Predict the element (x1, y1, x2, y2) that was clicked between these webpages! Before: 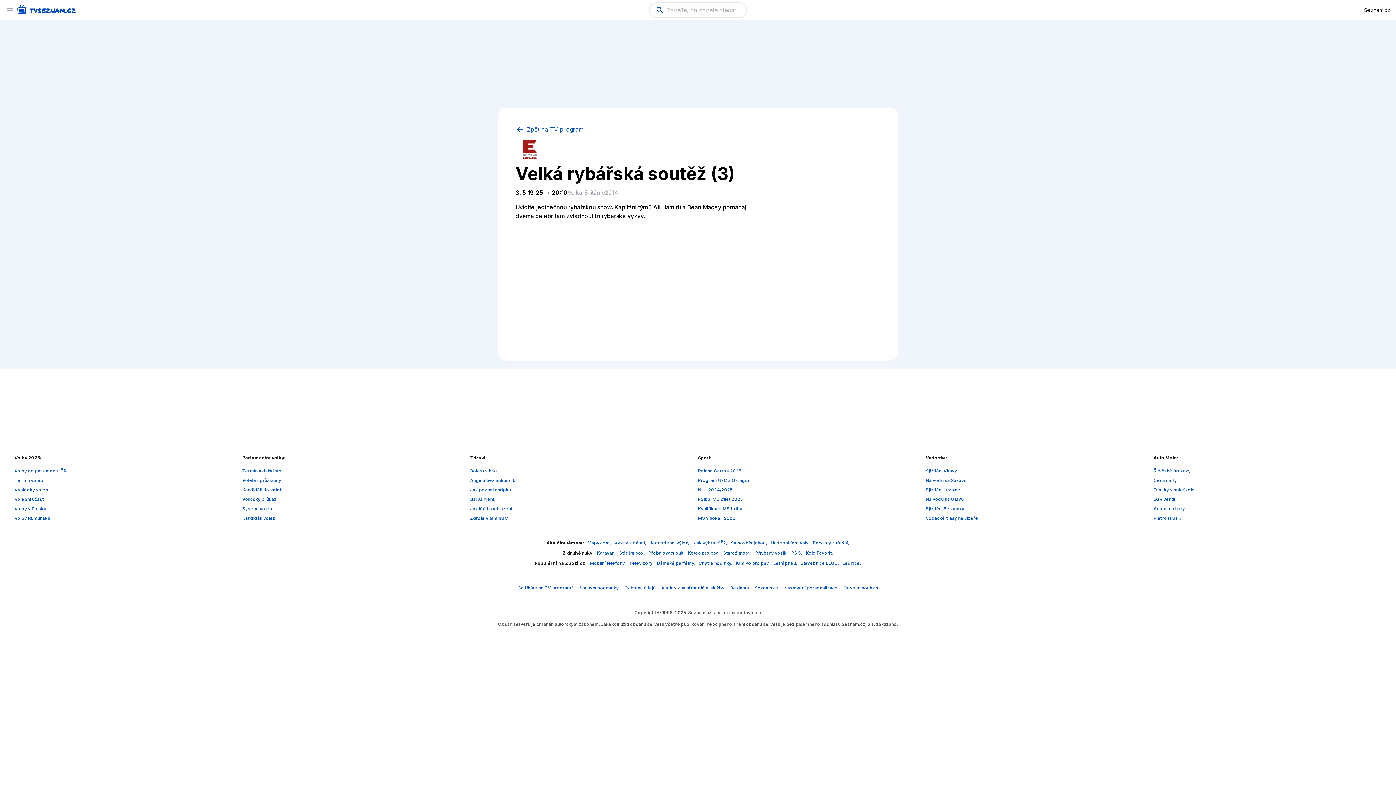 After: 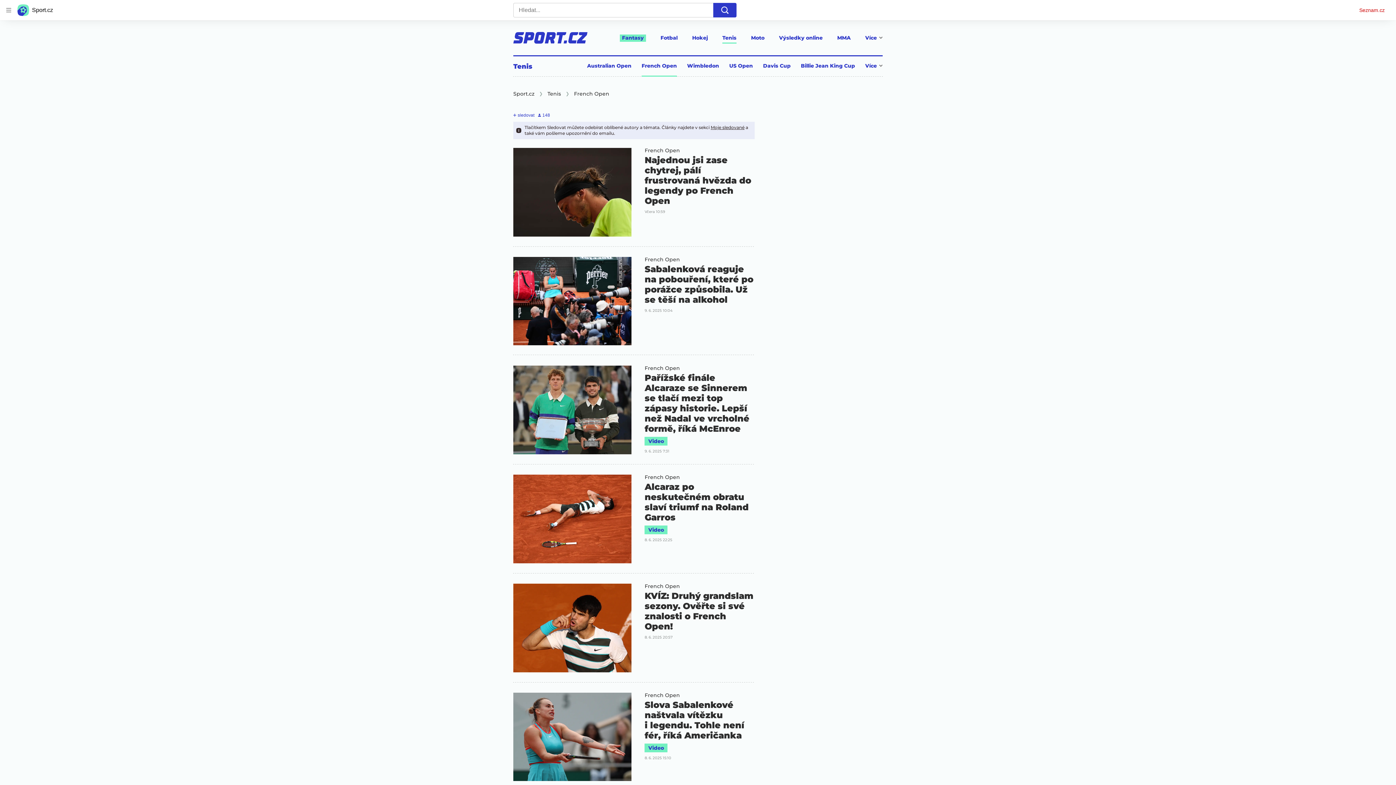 Action: label: Roland Garros 2025 bbox: (698, 468, 741, 473)